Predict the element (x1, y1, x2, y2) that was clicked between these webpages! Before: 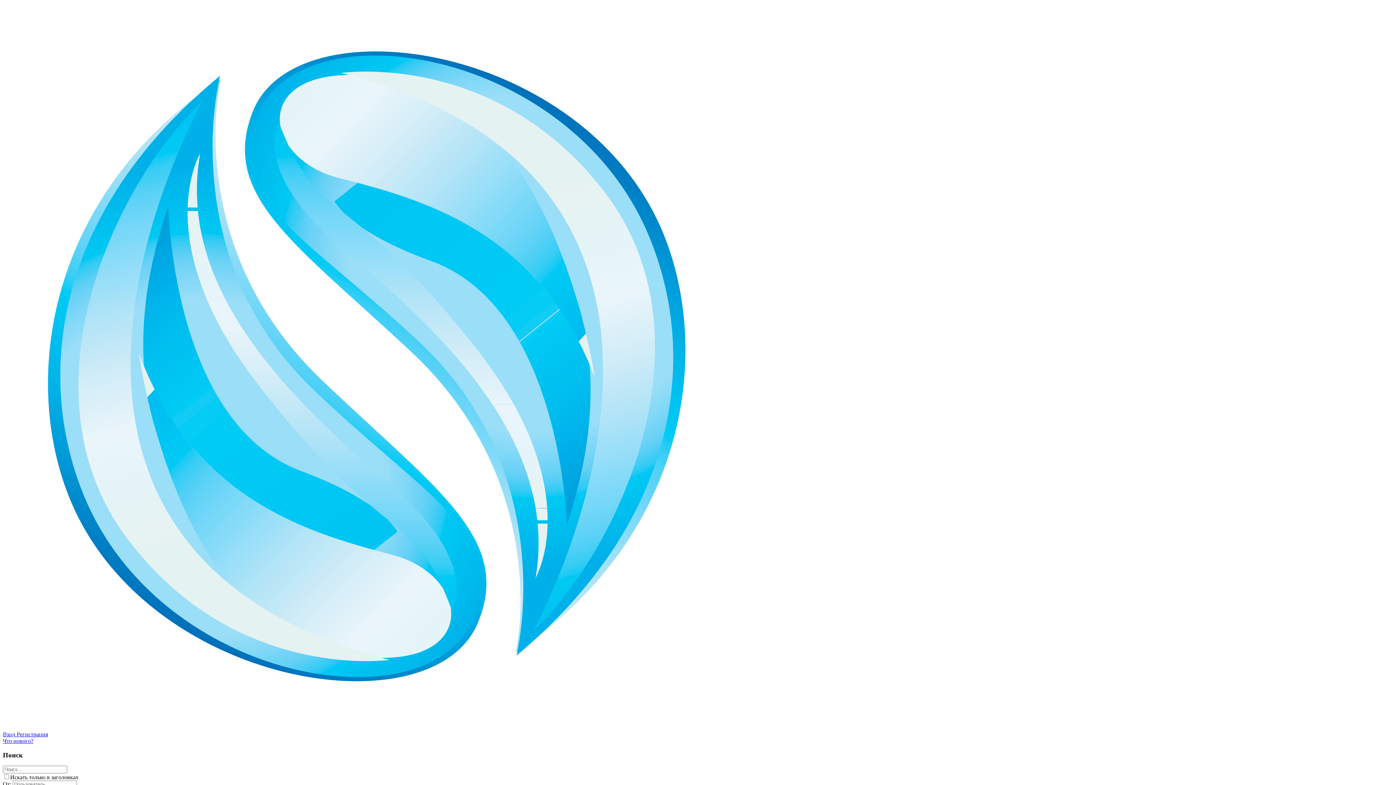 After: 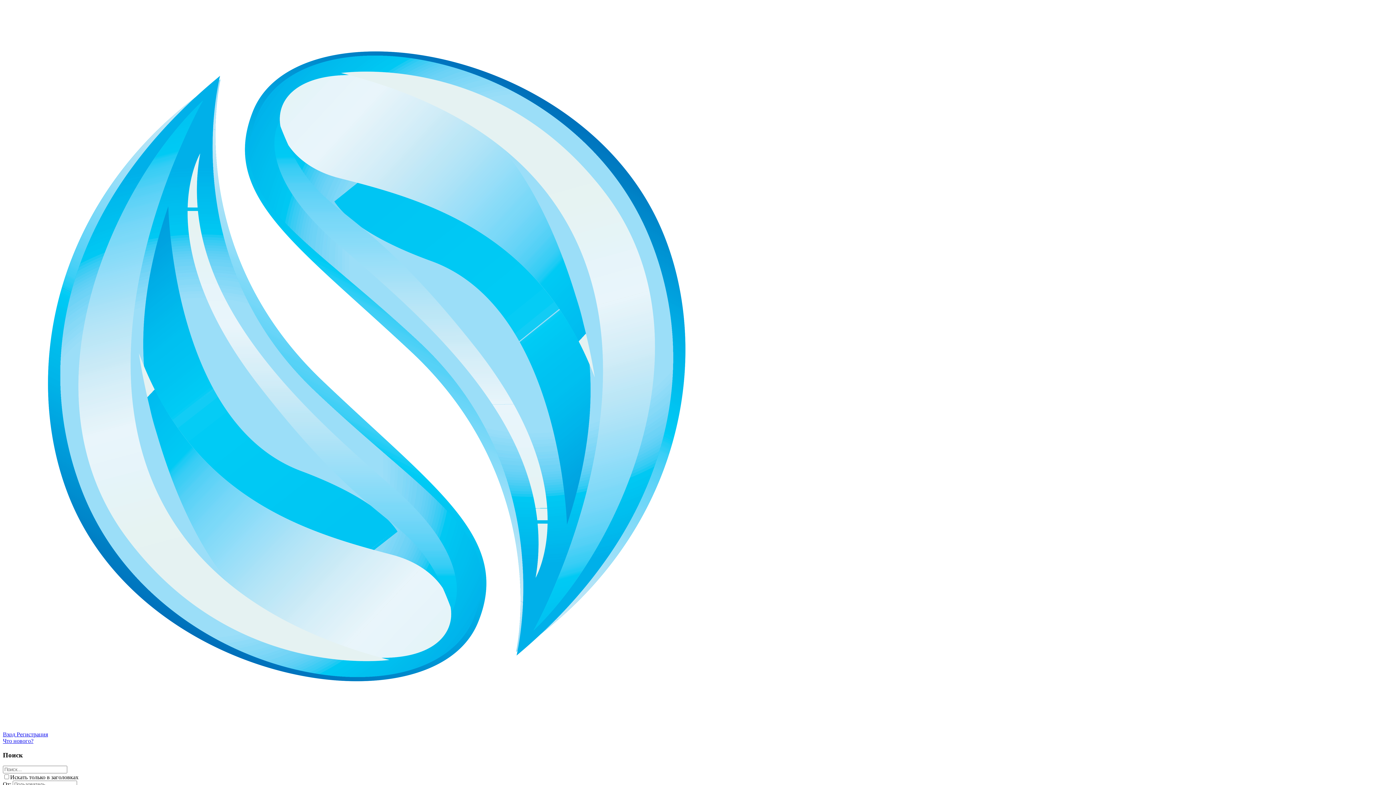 Action: bbox: (16, 731, 48, 737) label: Регистрация